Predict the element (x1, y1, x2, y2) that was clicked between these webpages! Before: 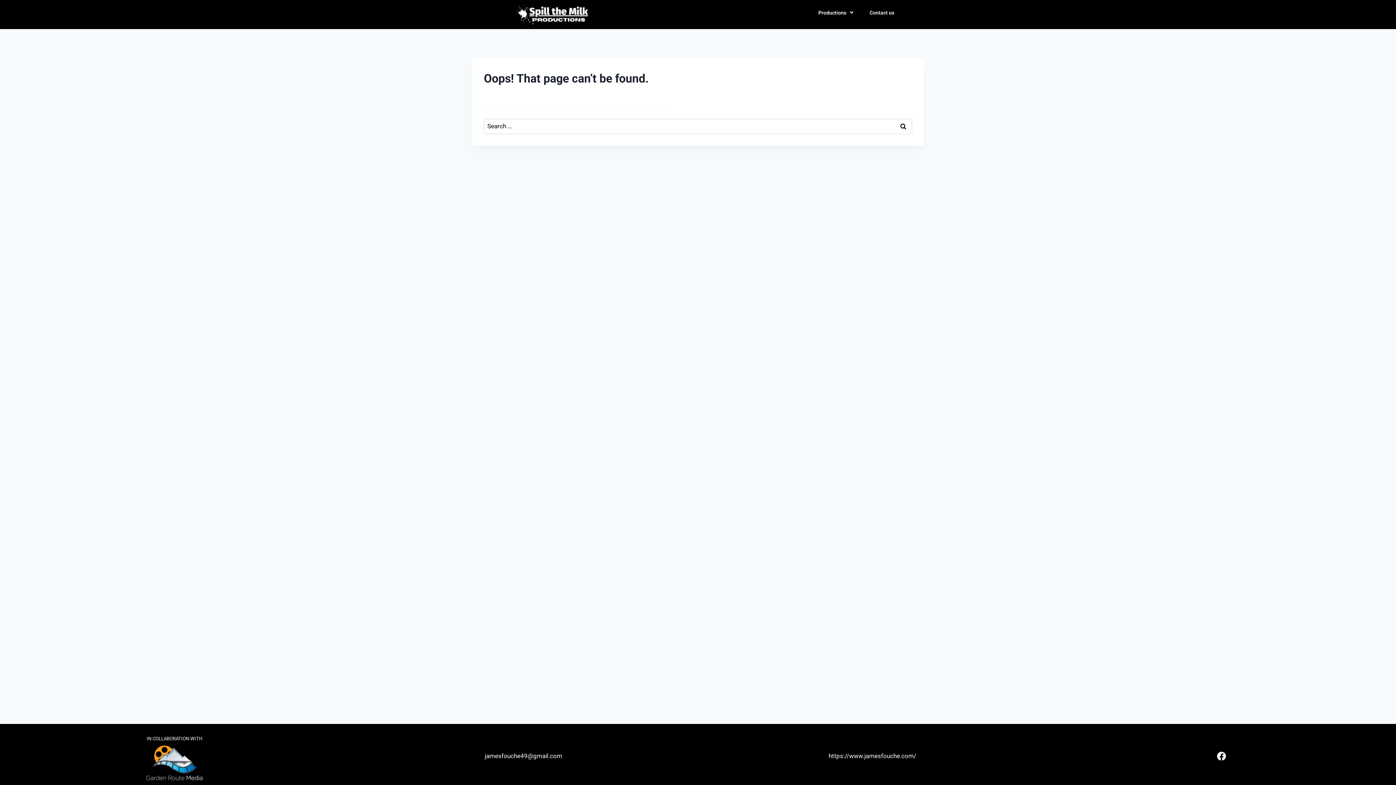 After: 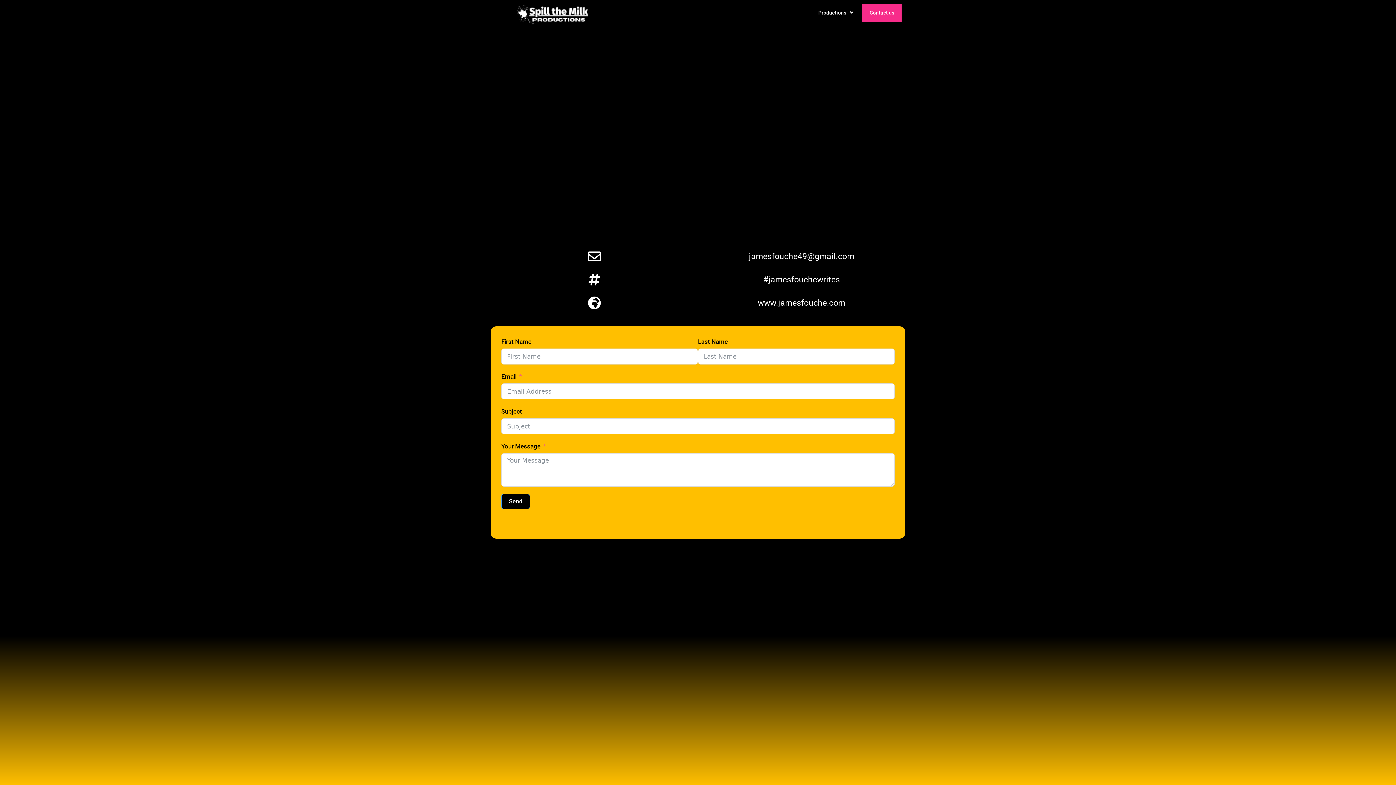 Action: label: Contact us bbox: (862, 3, 901, 21)